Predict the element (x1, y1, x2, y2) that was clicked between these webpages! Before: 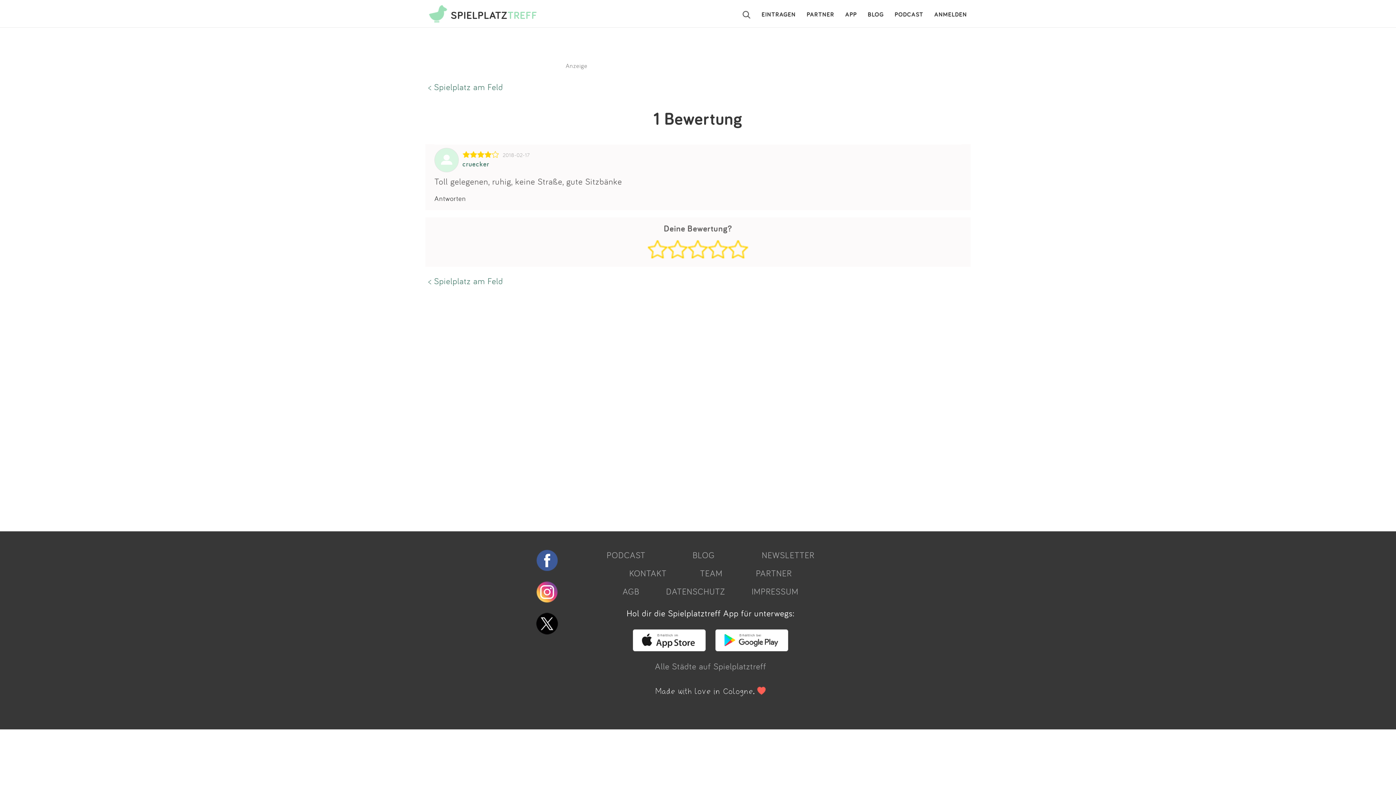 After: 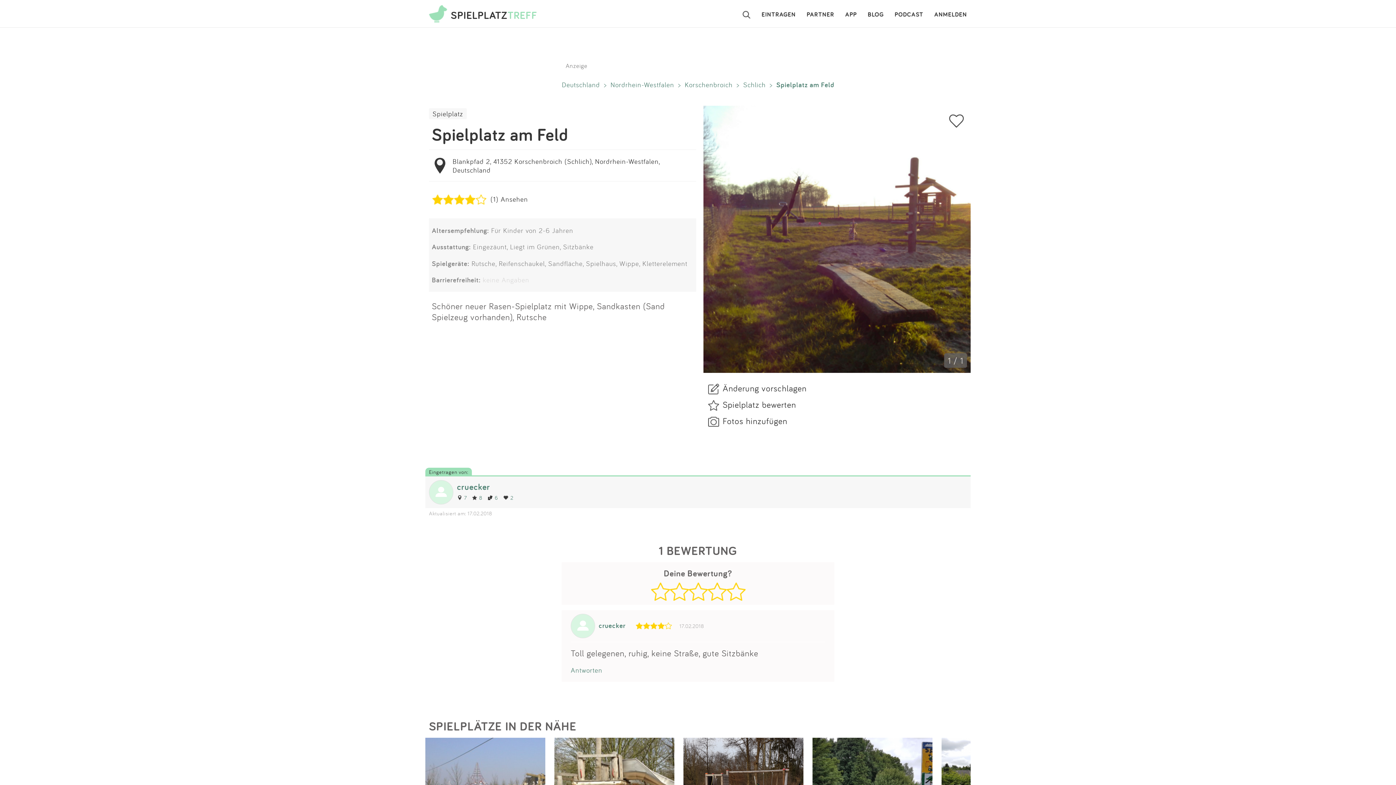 Action: label: < Spielplatz am Feld bbox: (428, 81, 503, 92)